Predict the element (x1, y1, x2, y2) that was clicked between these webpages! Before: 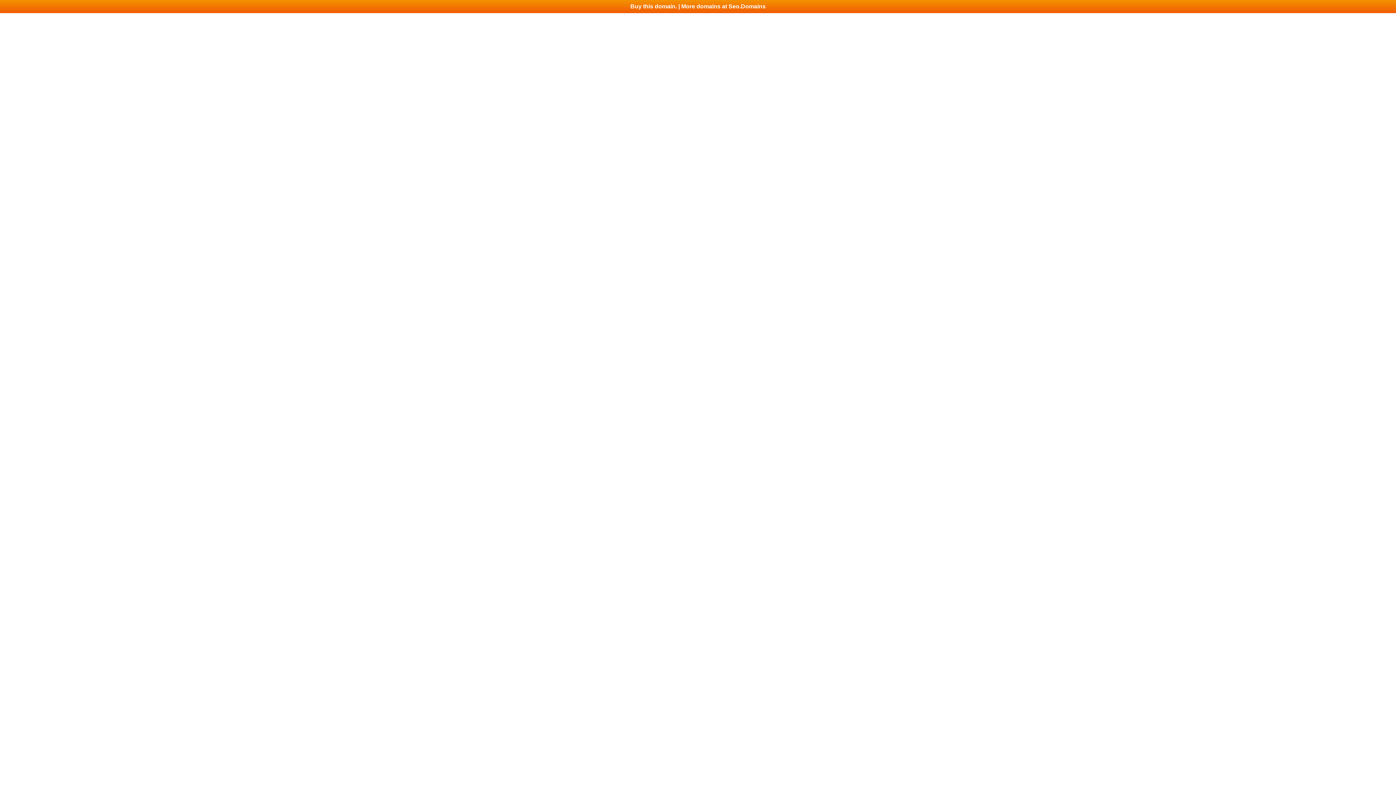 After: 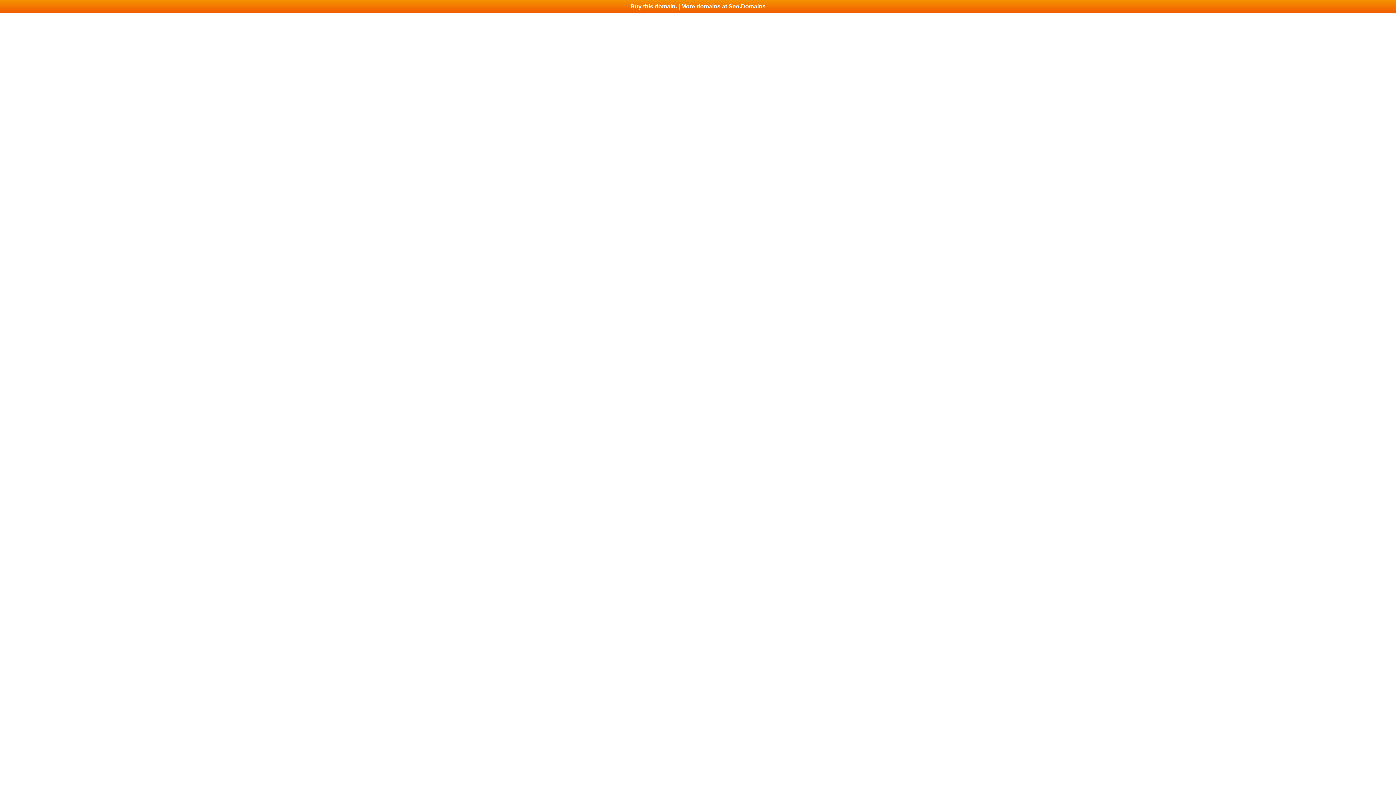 Action: bbox: (0, 0, 1396, 13) label: Buy this domain. | More domains at Seo.Domains